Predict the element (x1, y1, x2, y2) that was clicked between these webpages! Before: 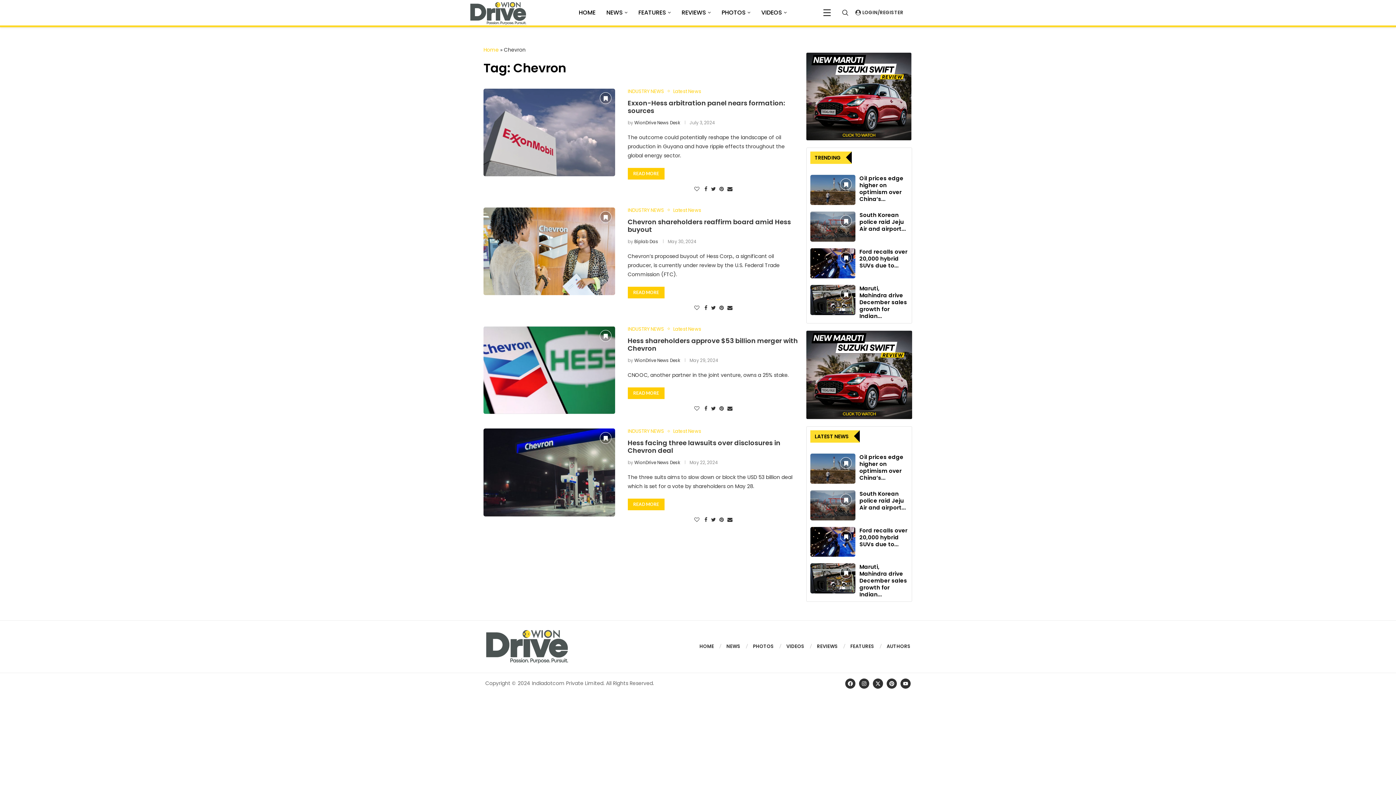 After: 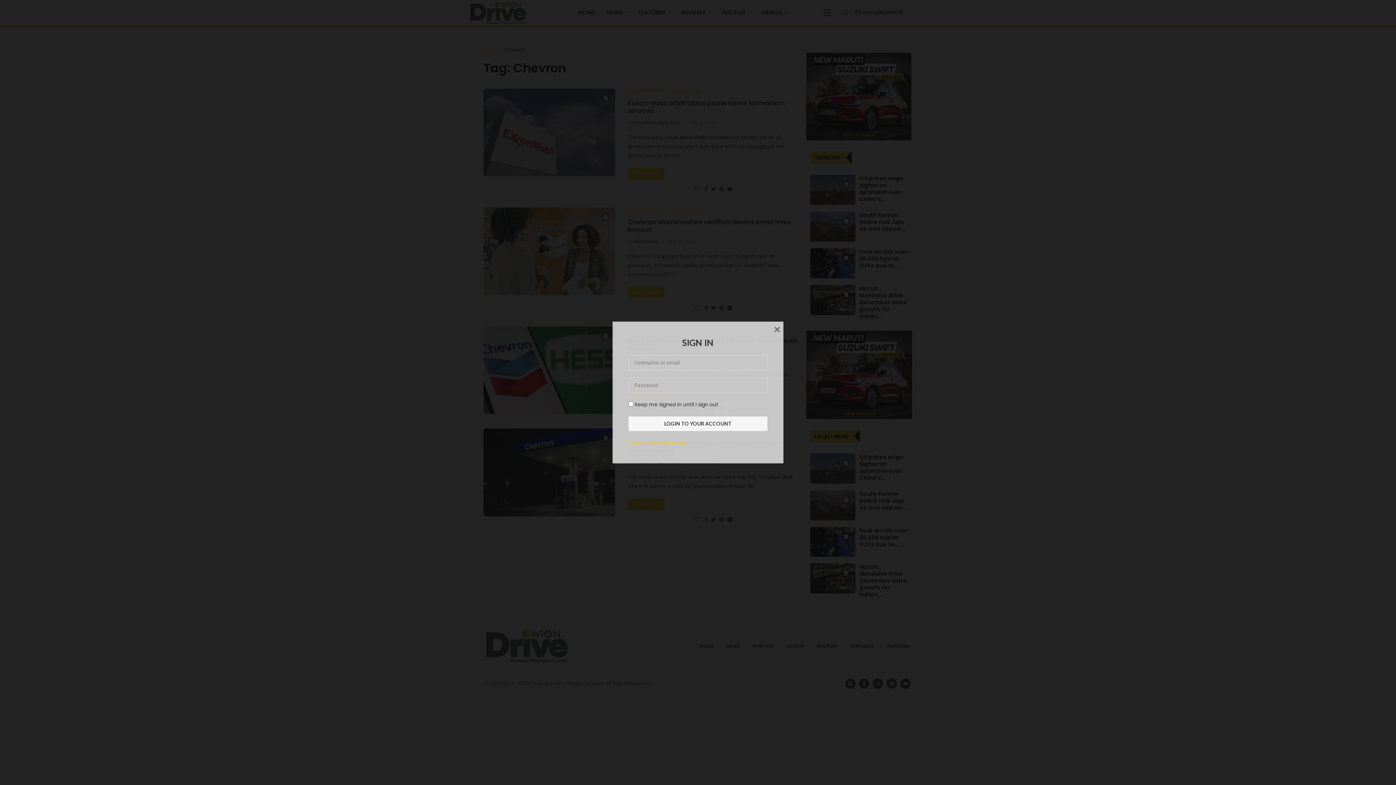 Action: label: LOGIN/REGISTER bbox: (855, 9, 903, 16)